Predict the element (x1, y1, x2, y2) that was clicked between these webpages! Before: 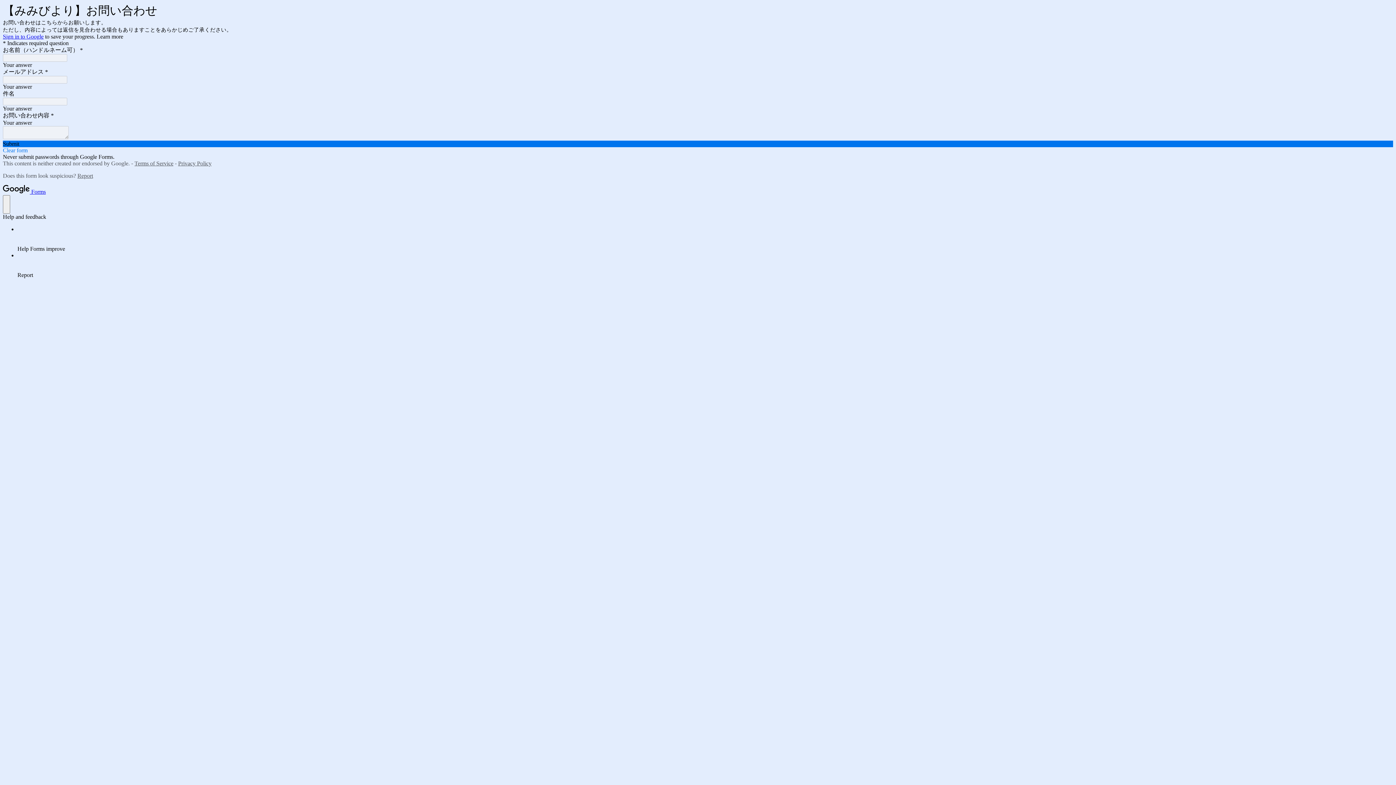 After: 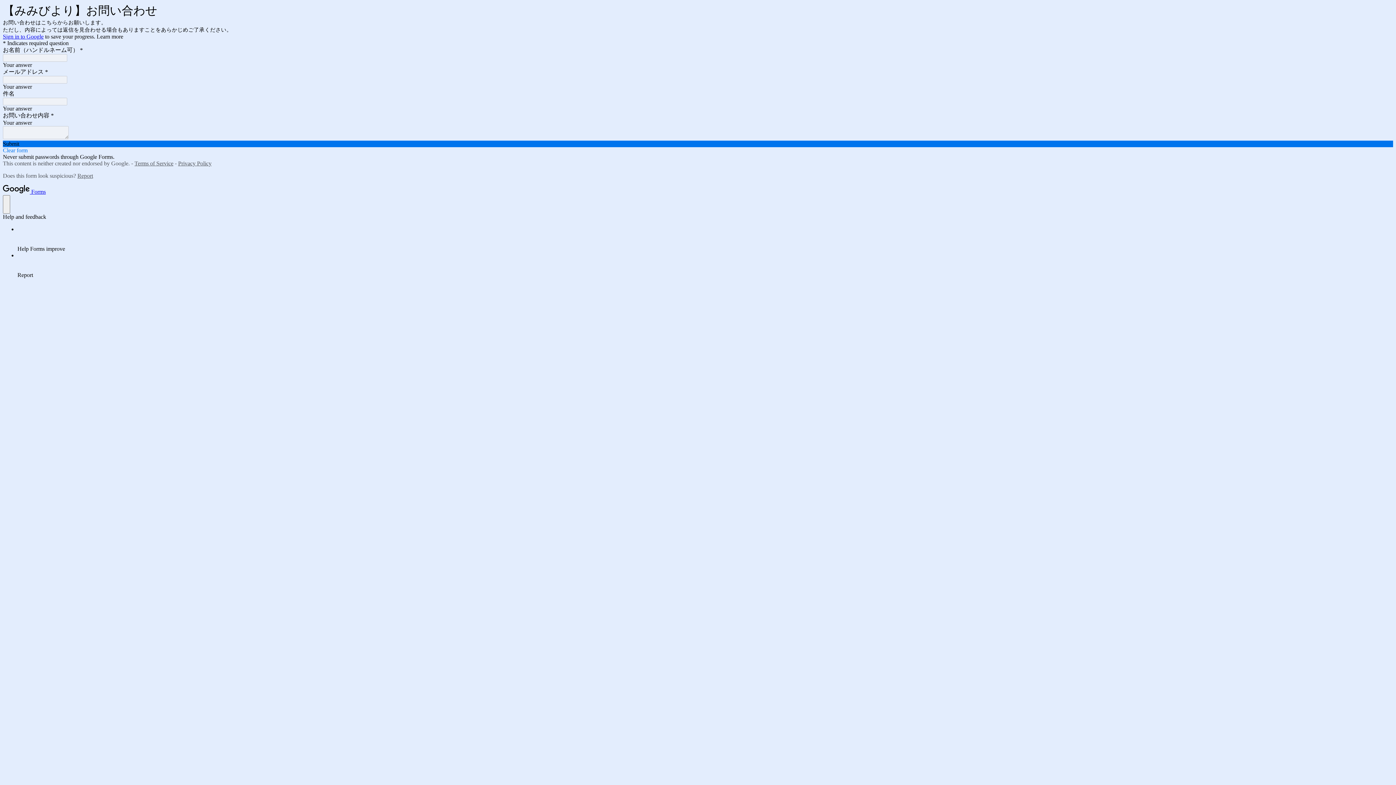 Action: bbox: (178, 160, 211, 166) label: Privacy Policy